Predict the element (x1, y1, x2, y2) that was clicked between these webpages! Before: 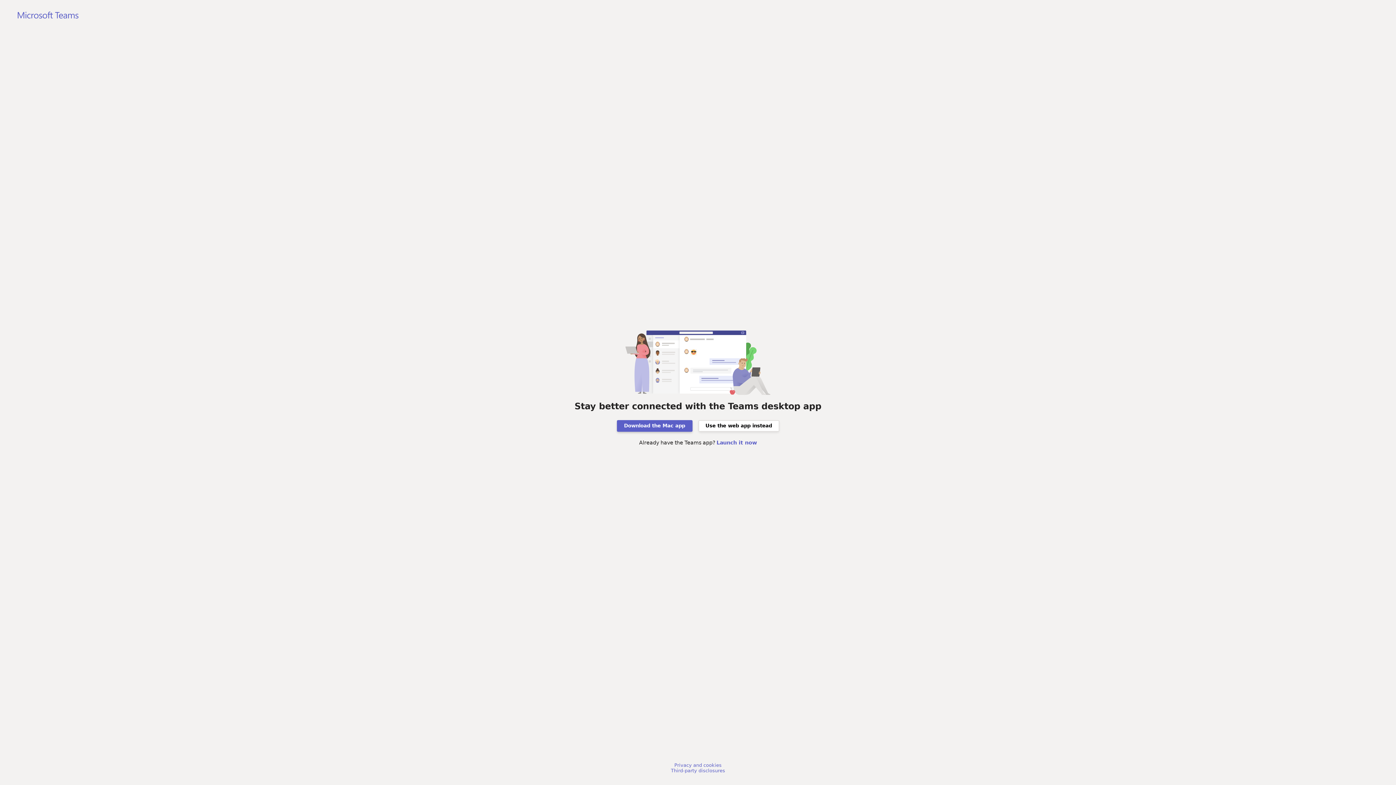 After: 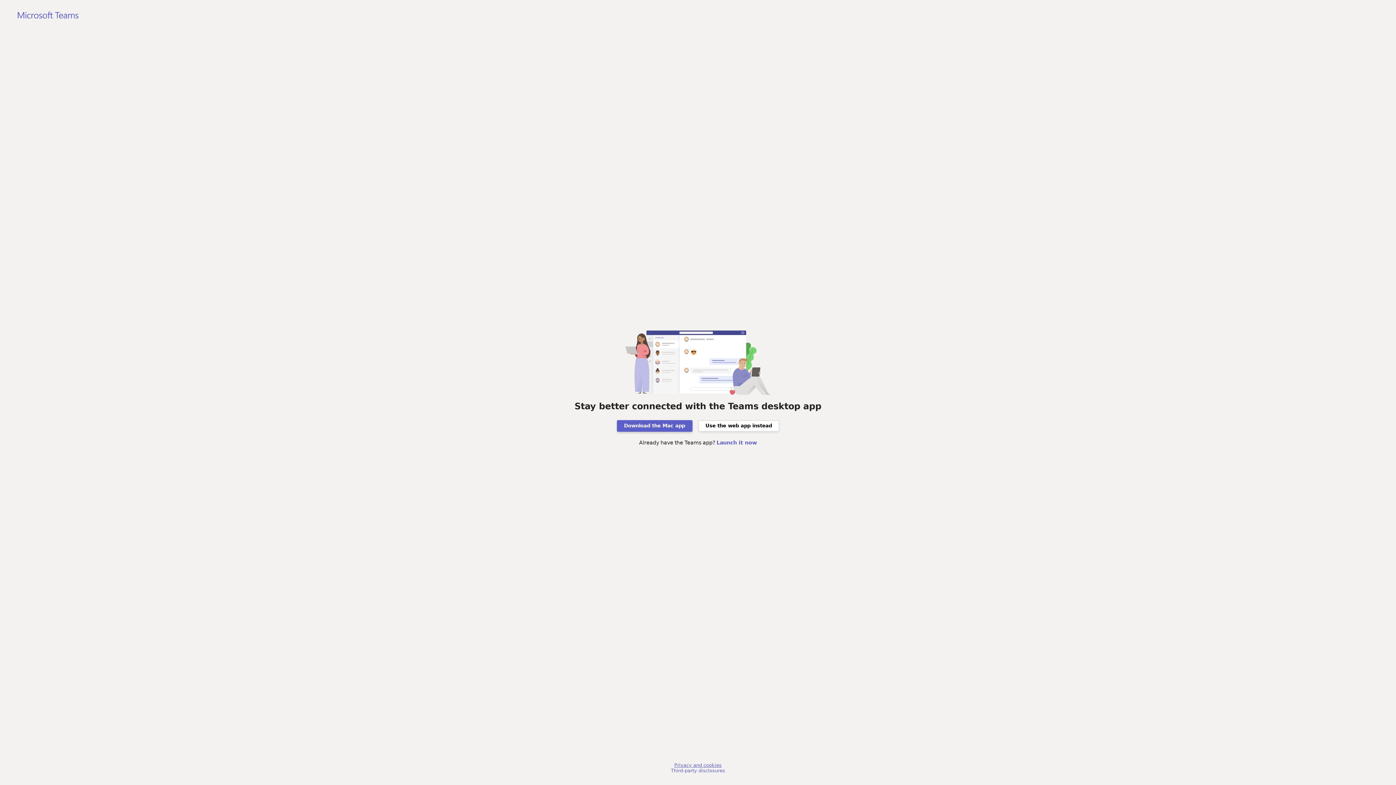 Action: bbox: (674, 762, 721, 768) label: Privacy and cookies